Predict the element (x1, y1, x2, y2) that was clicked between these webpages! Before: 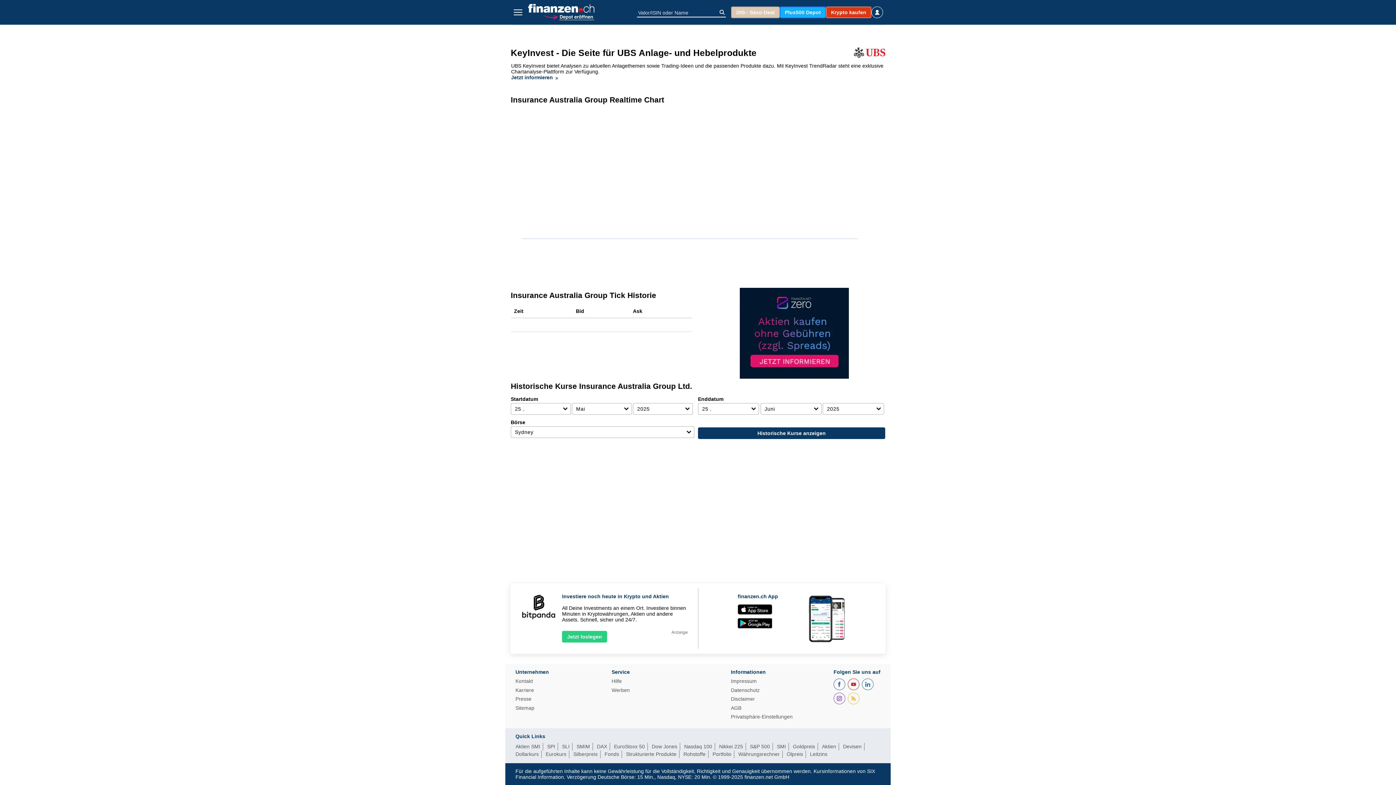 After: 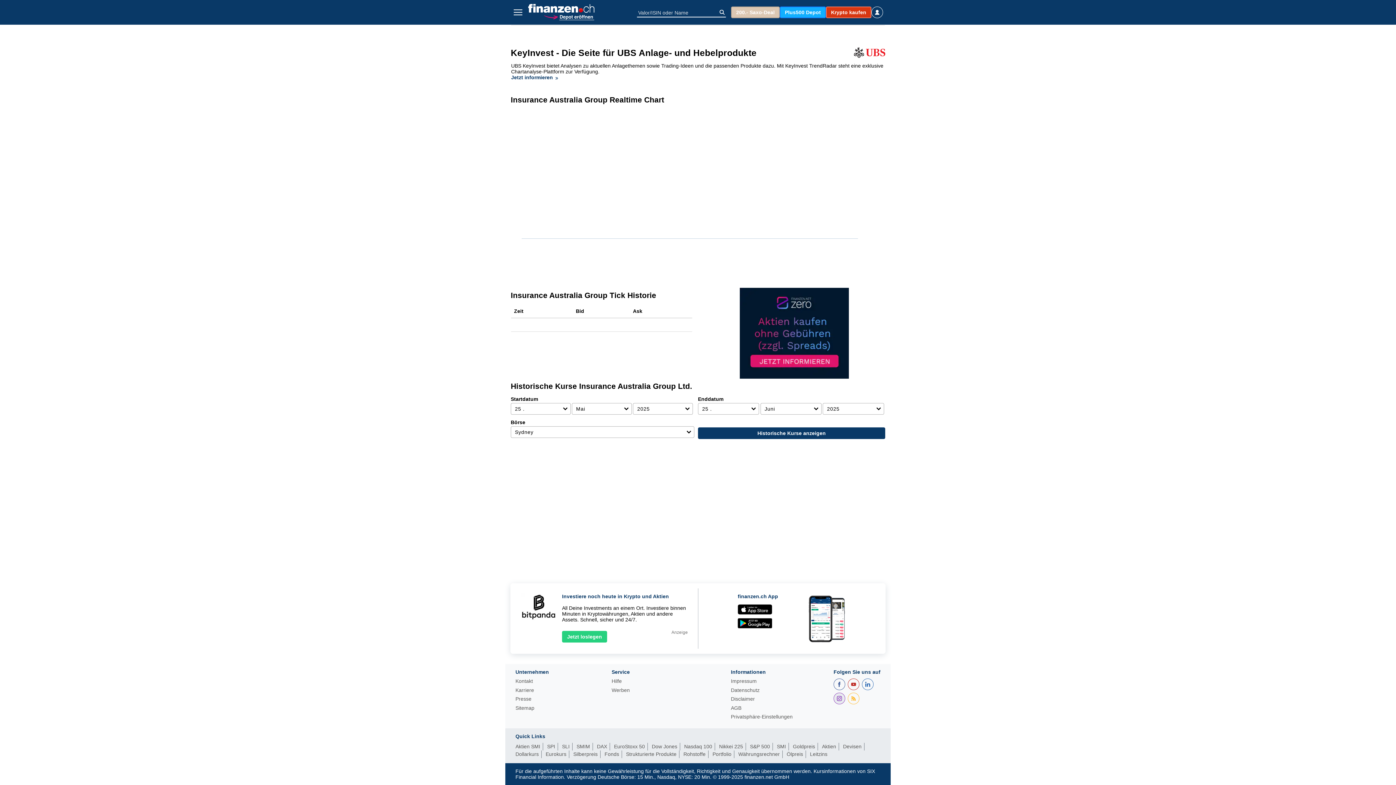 Action: bbox: (833, 693, 845, 704)